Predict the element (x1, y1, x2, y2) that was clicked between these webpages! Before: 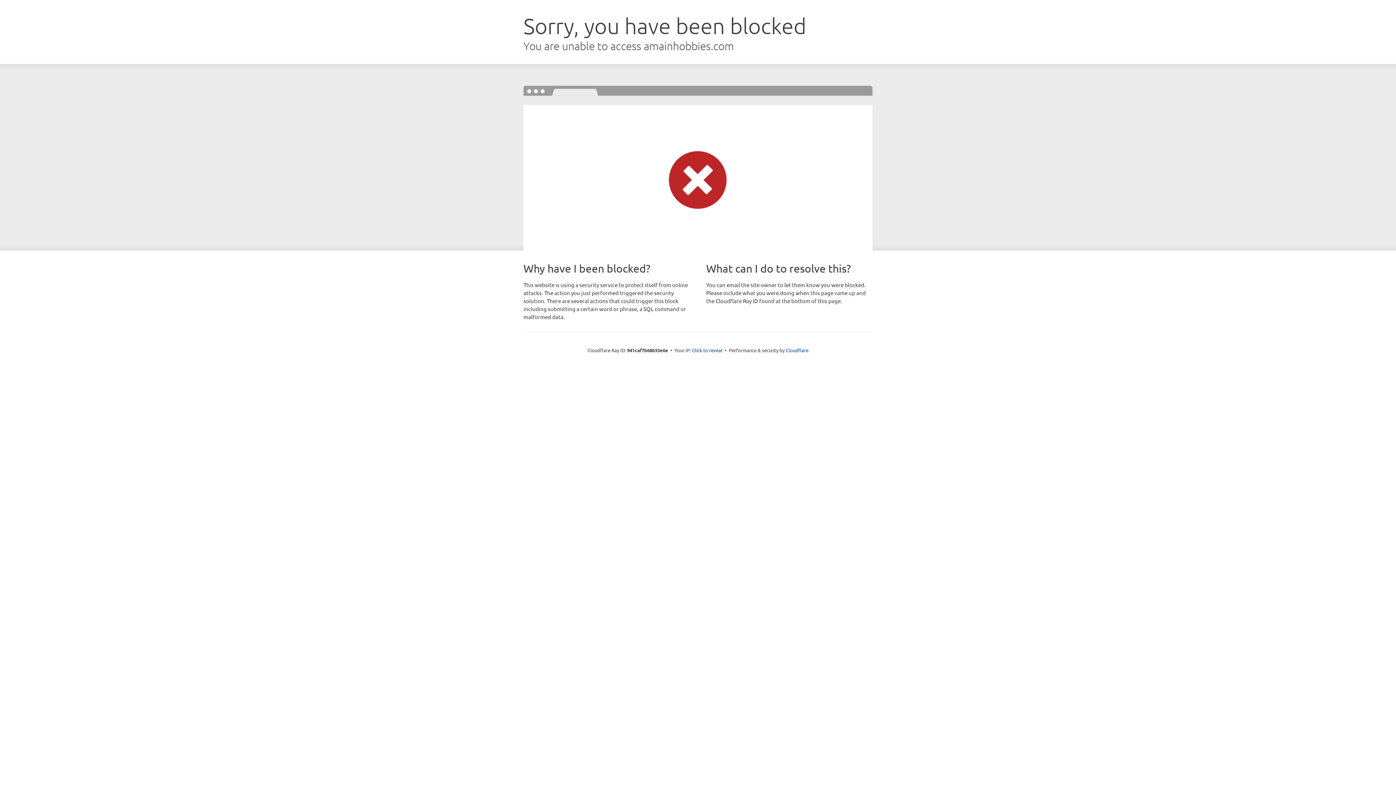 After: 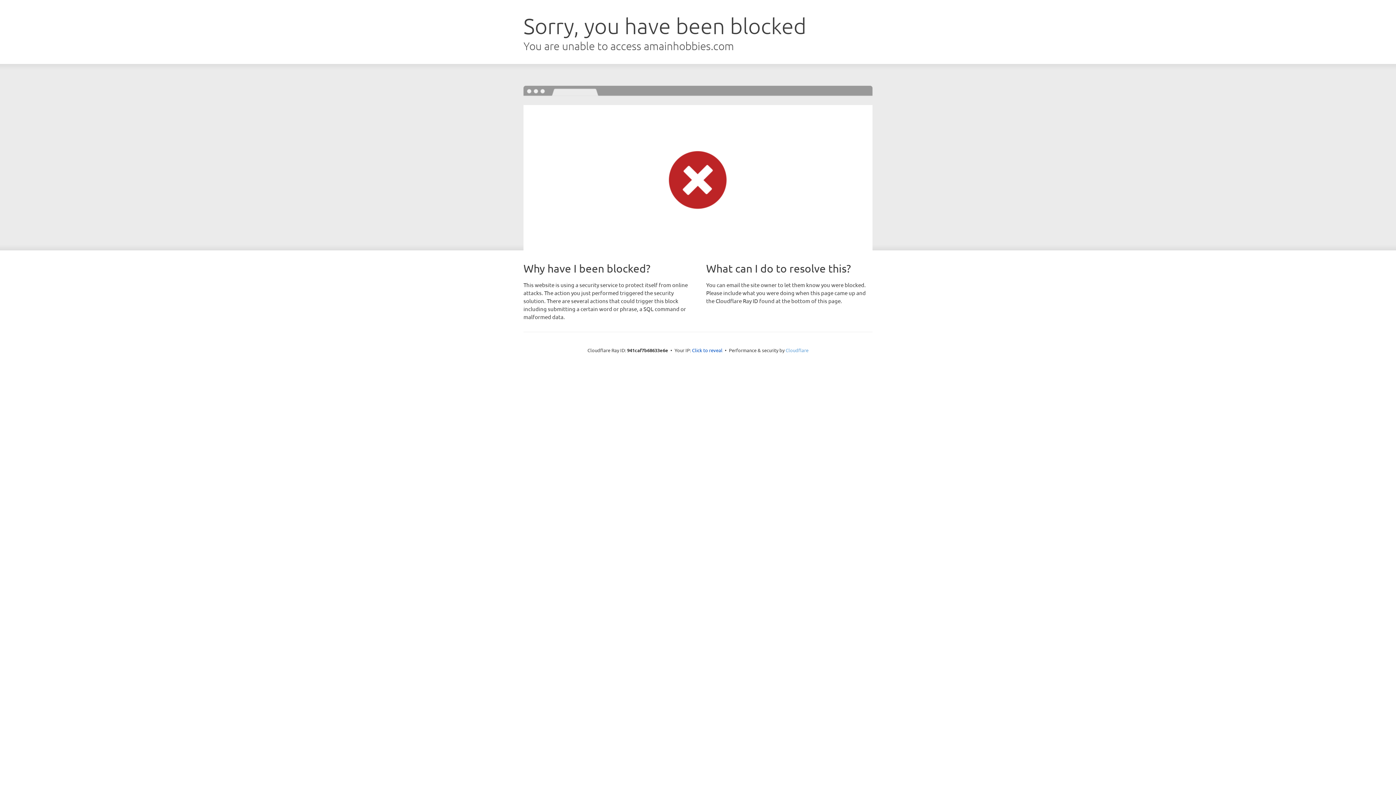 Action: label: Cloudflare bbox: (785, 347, 808, 353)